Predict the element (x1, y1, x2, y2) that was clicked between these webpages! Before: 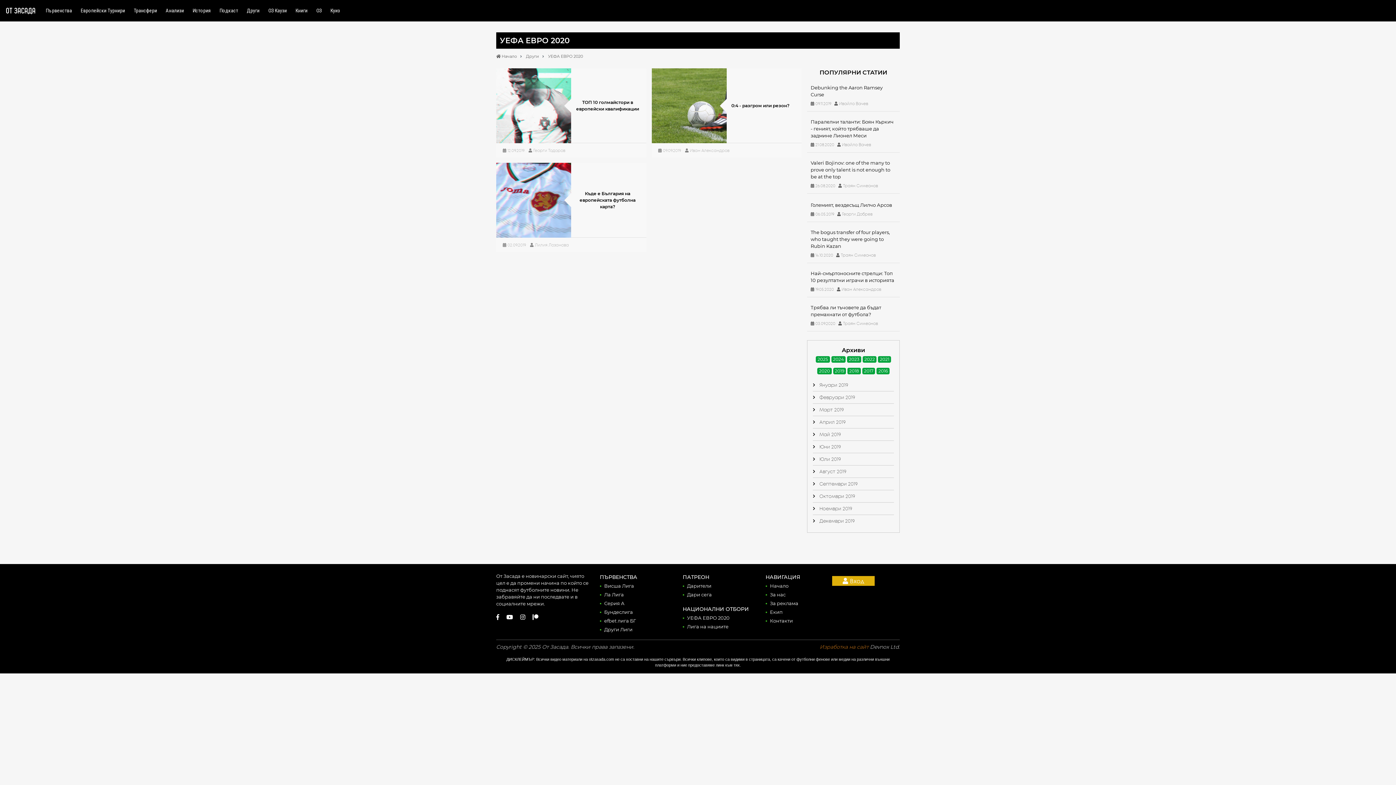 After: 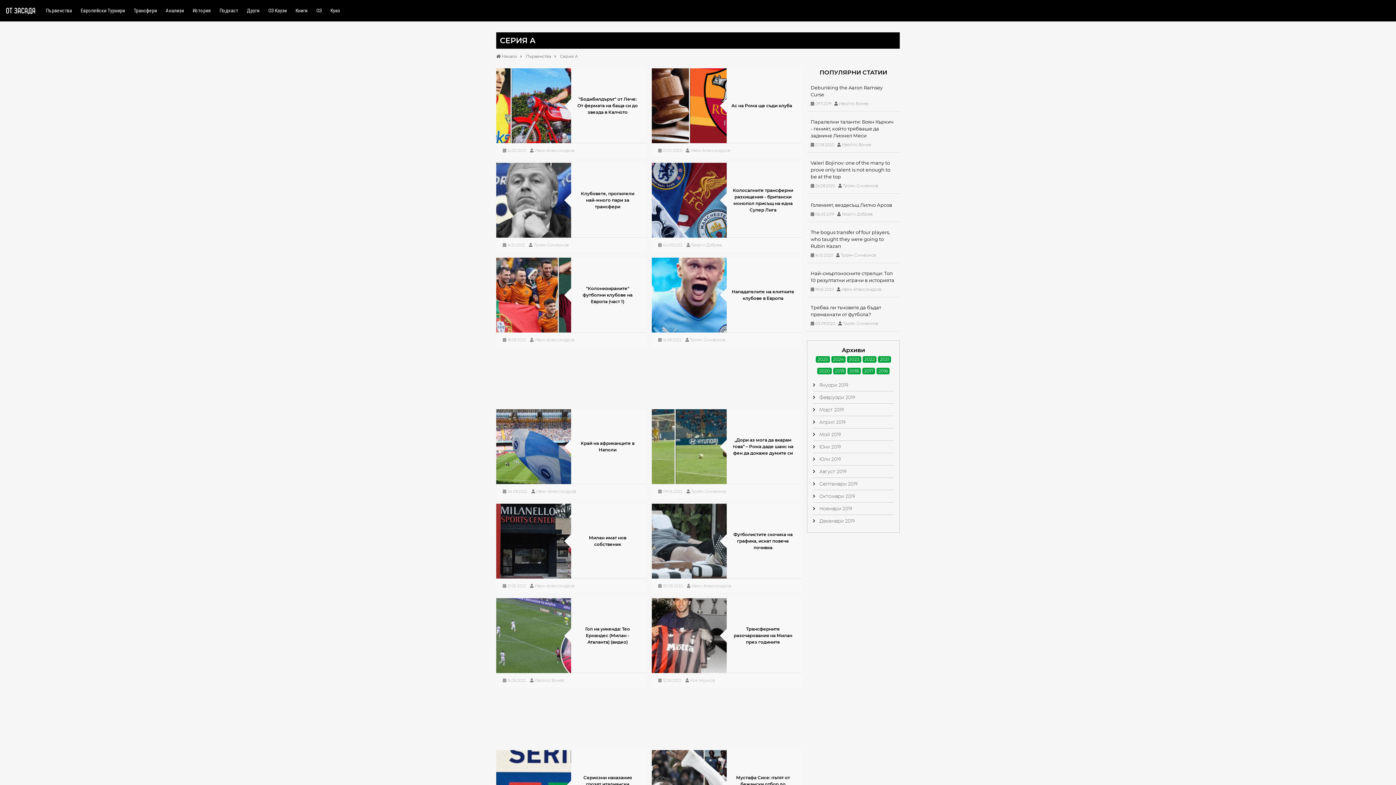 Action: label: Серия А bbox: (604, 600, 624, 606)